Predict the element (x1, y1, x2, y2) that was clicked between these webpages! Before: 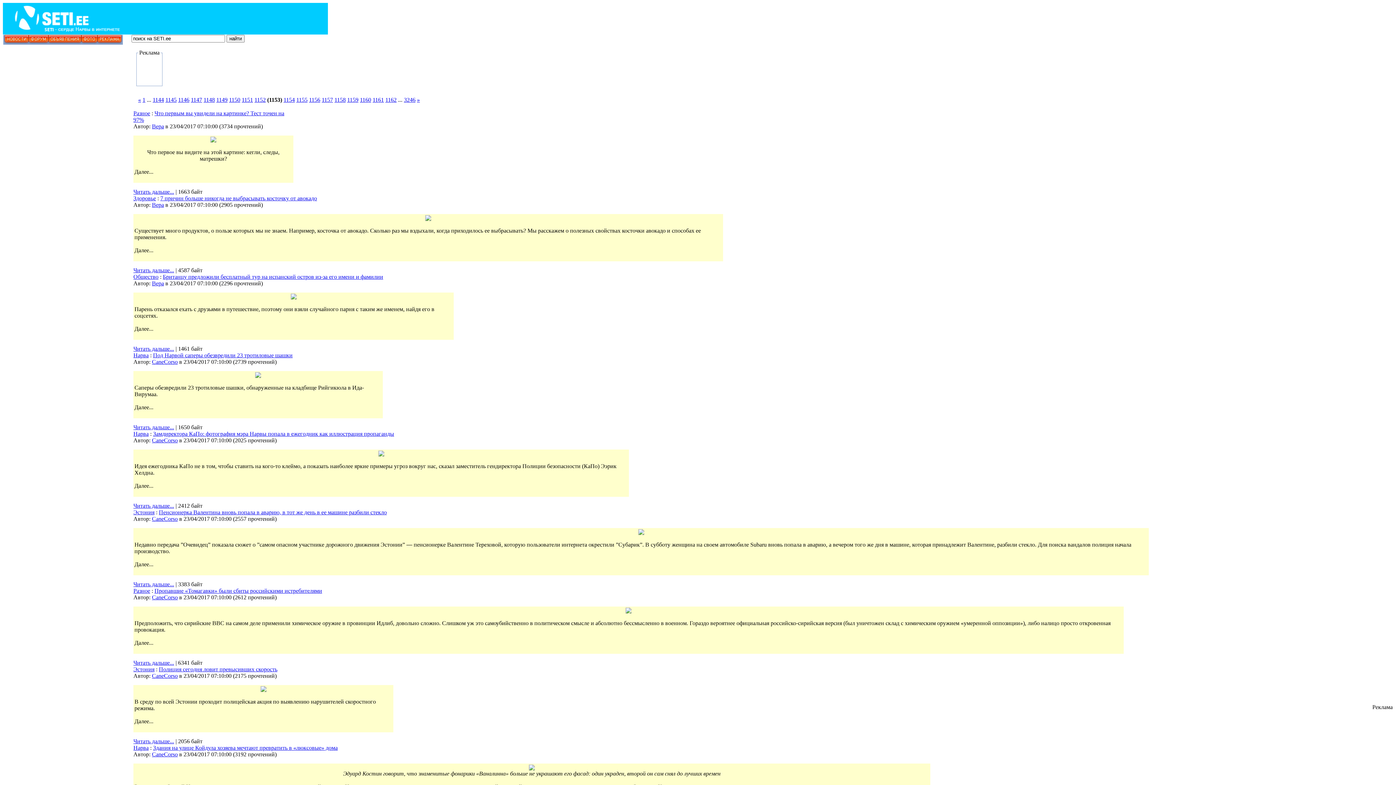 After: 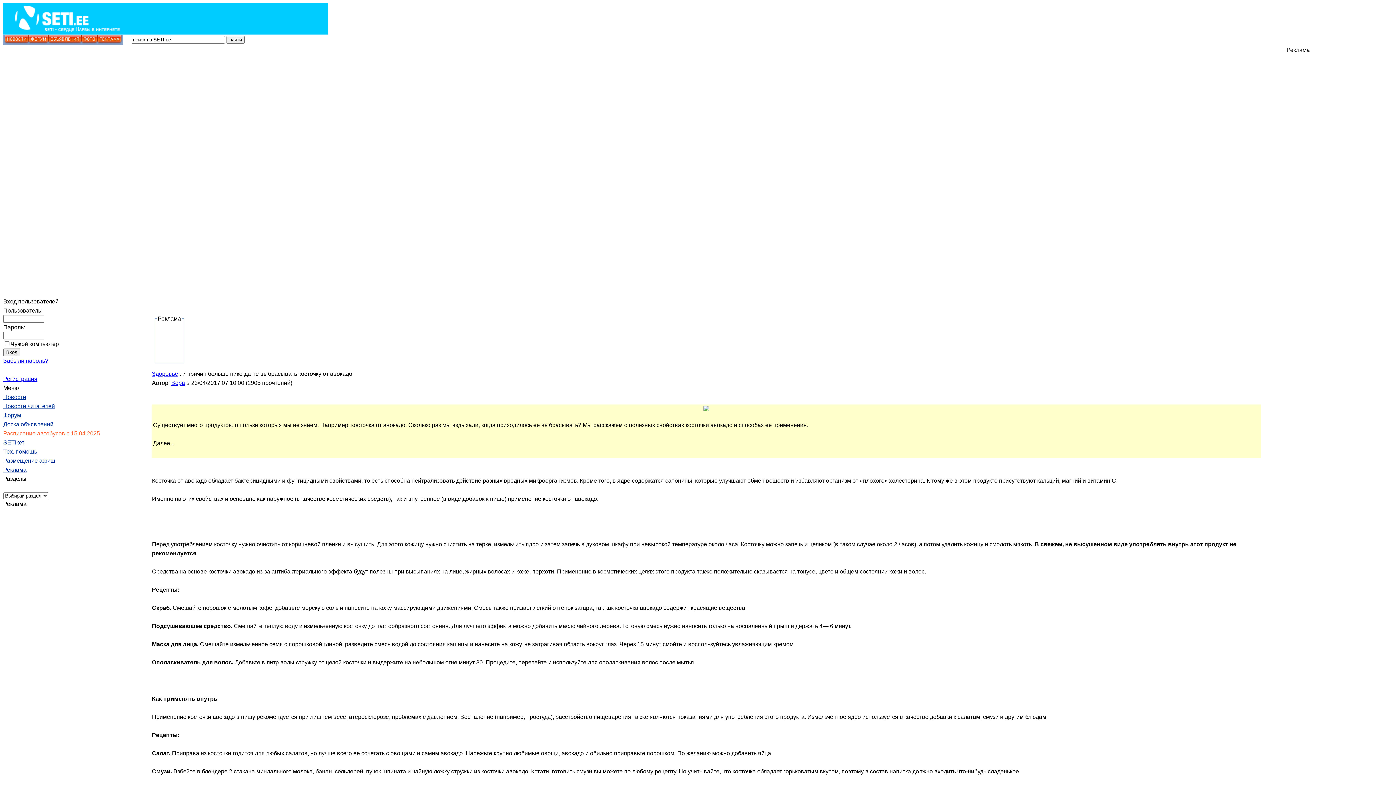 Action: label: Читать дальше... bbox: (133, 267, 174, 273)